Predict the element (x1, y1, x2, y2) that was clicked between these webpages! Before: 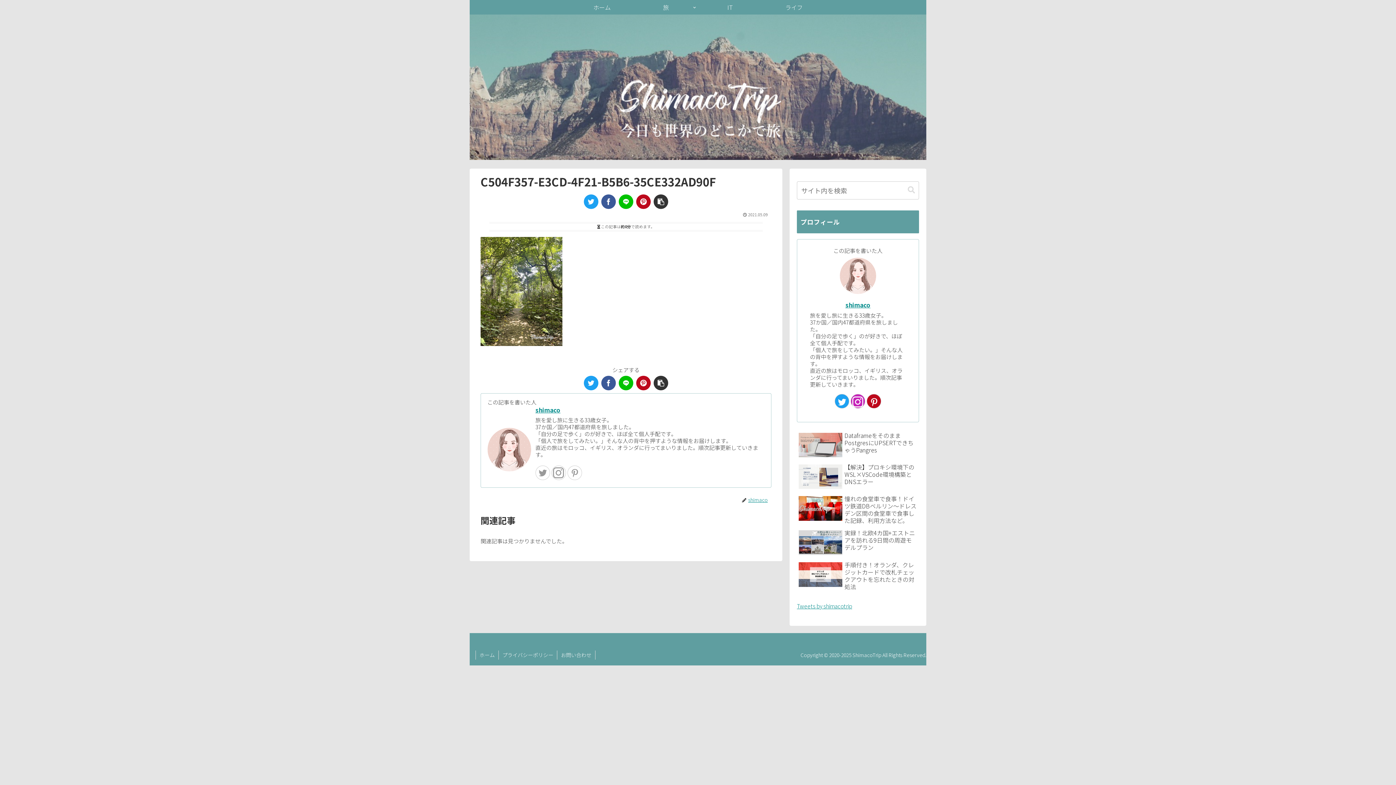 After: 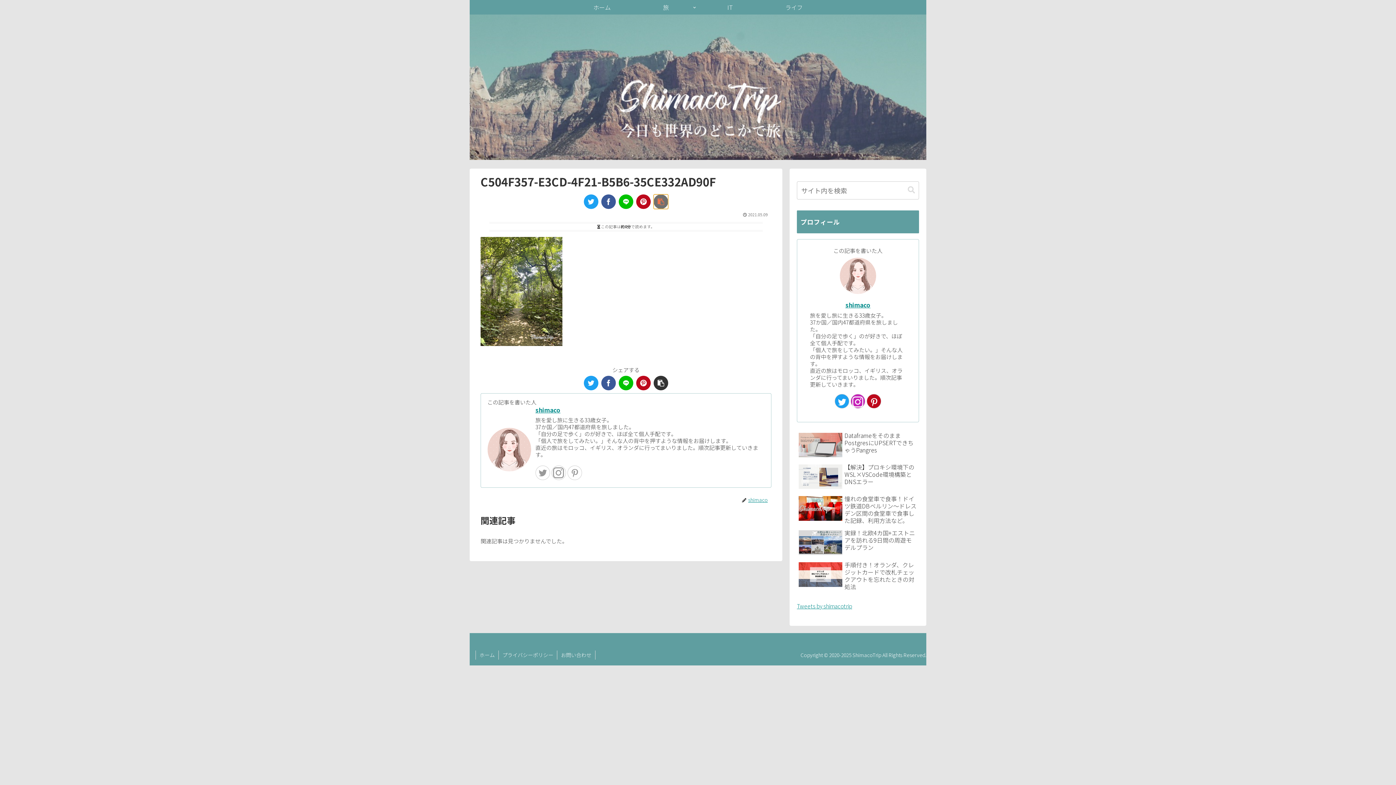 Action: bbox: (653, 194, 668, 209) label: タイトルとURLをコピーする